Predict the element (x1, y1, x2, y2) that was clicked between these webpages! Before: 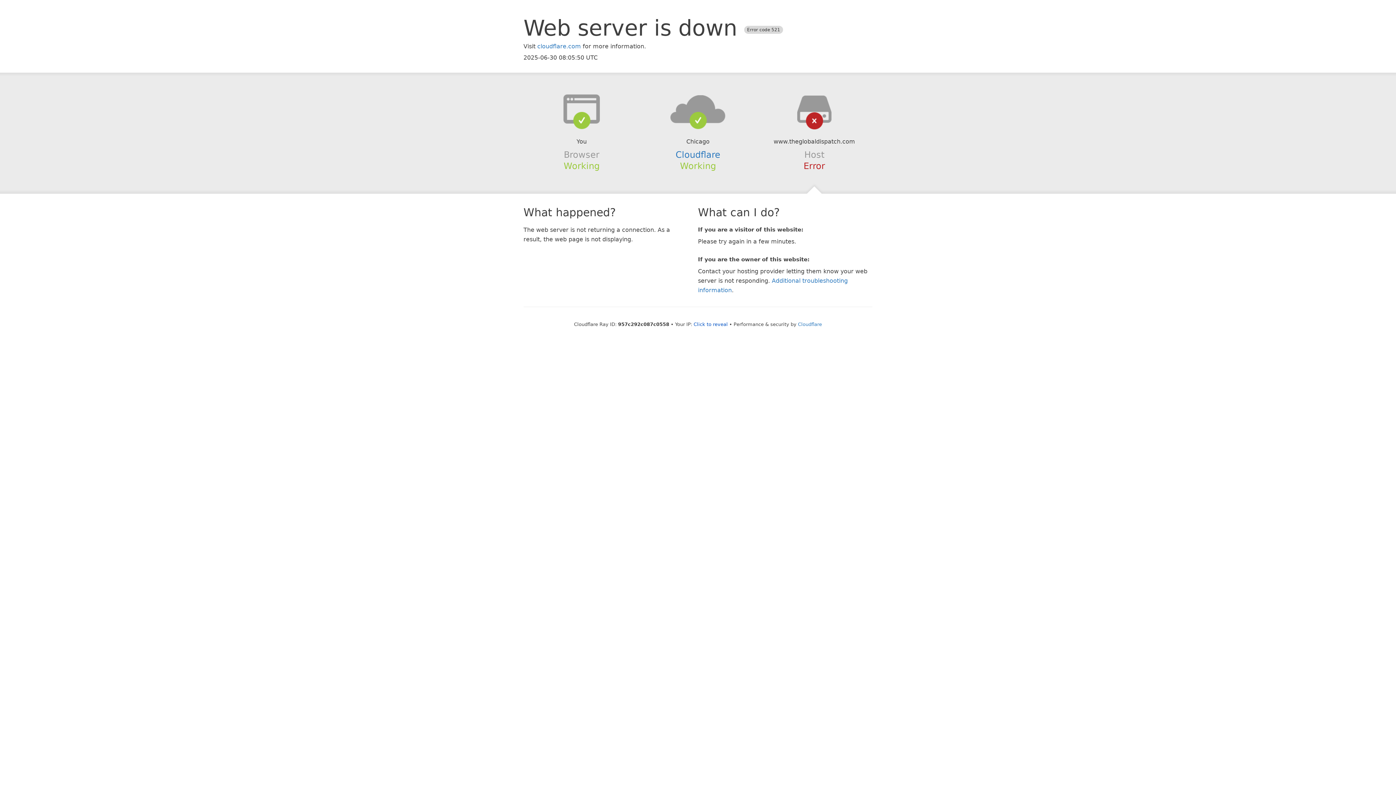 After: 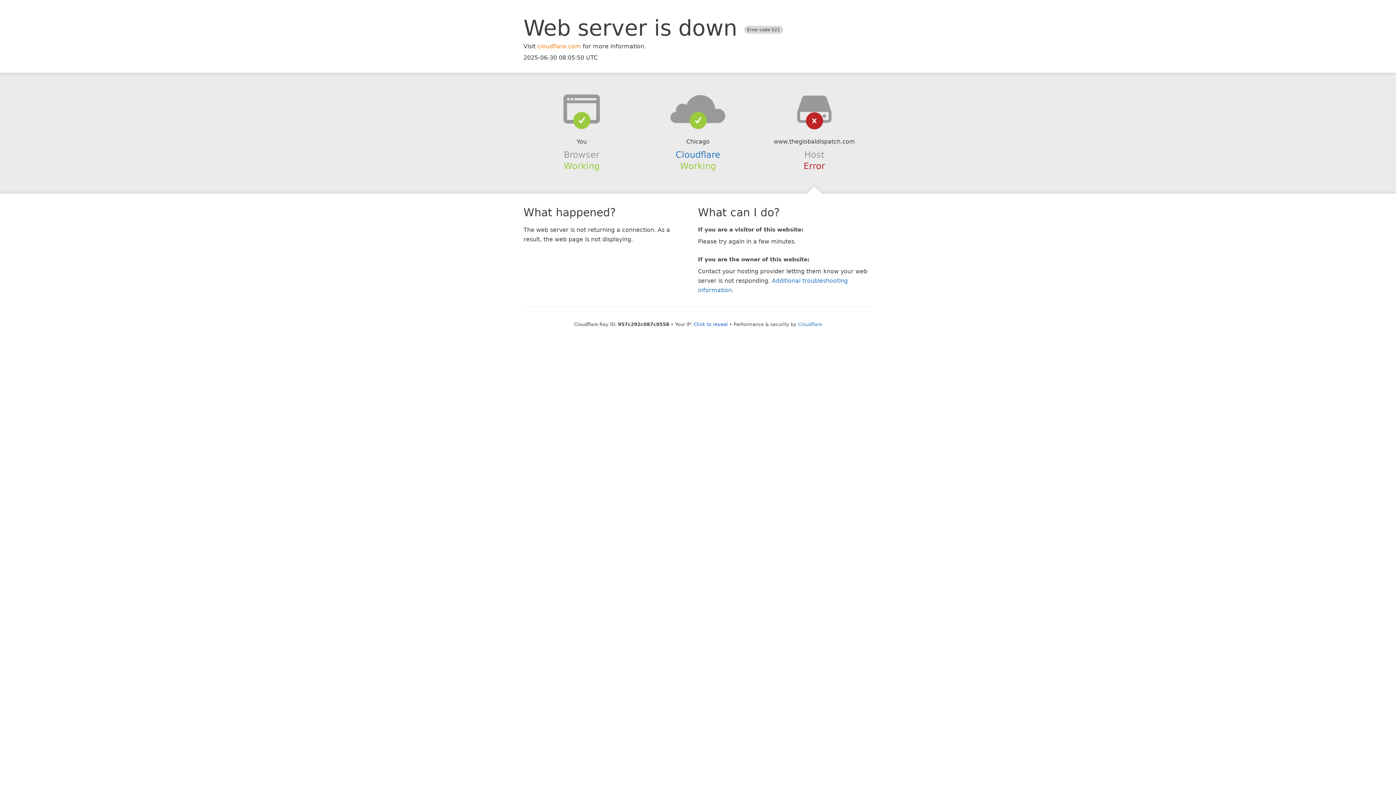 Action: bbox: (537, 42, 581, 49) label: cloudflare.com